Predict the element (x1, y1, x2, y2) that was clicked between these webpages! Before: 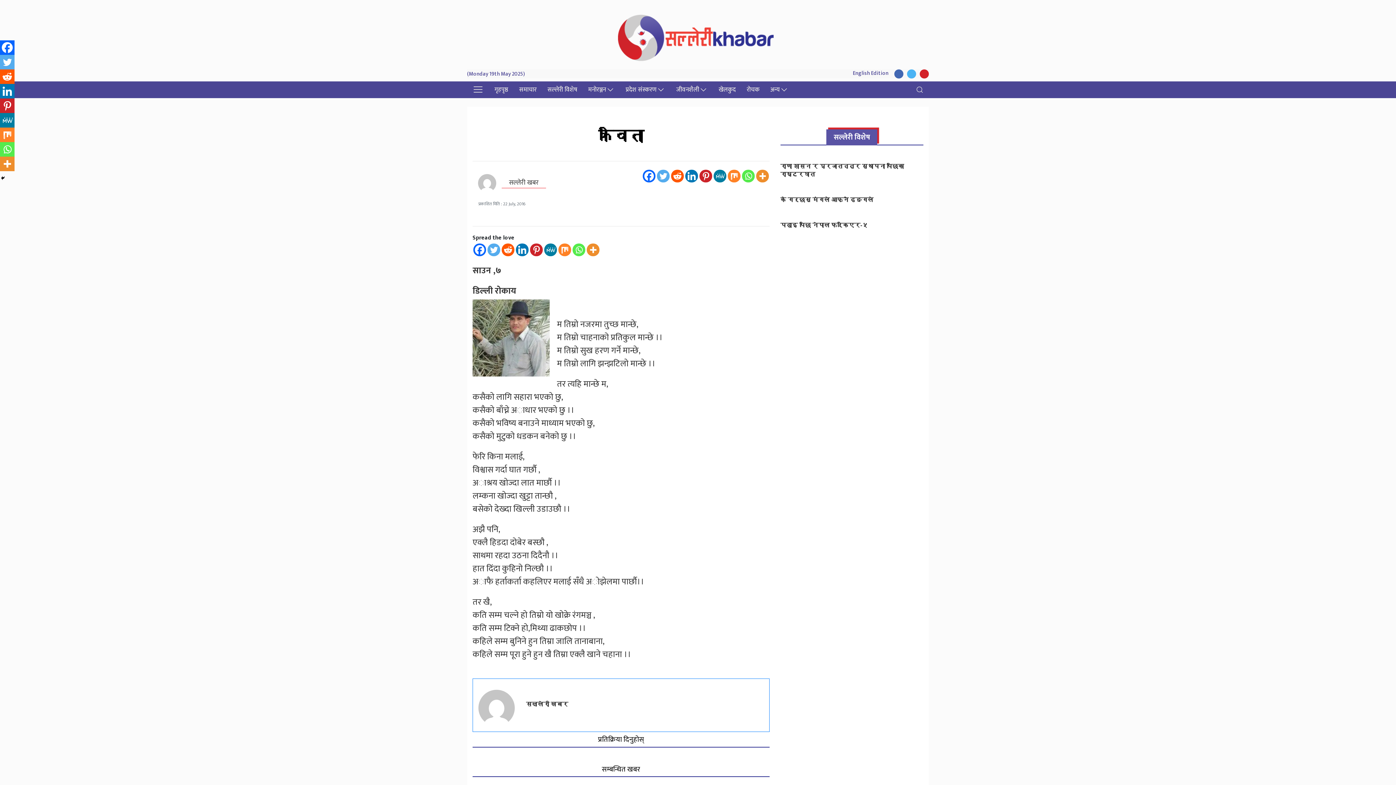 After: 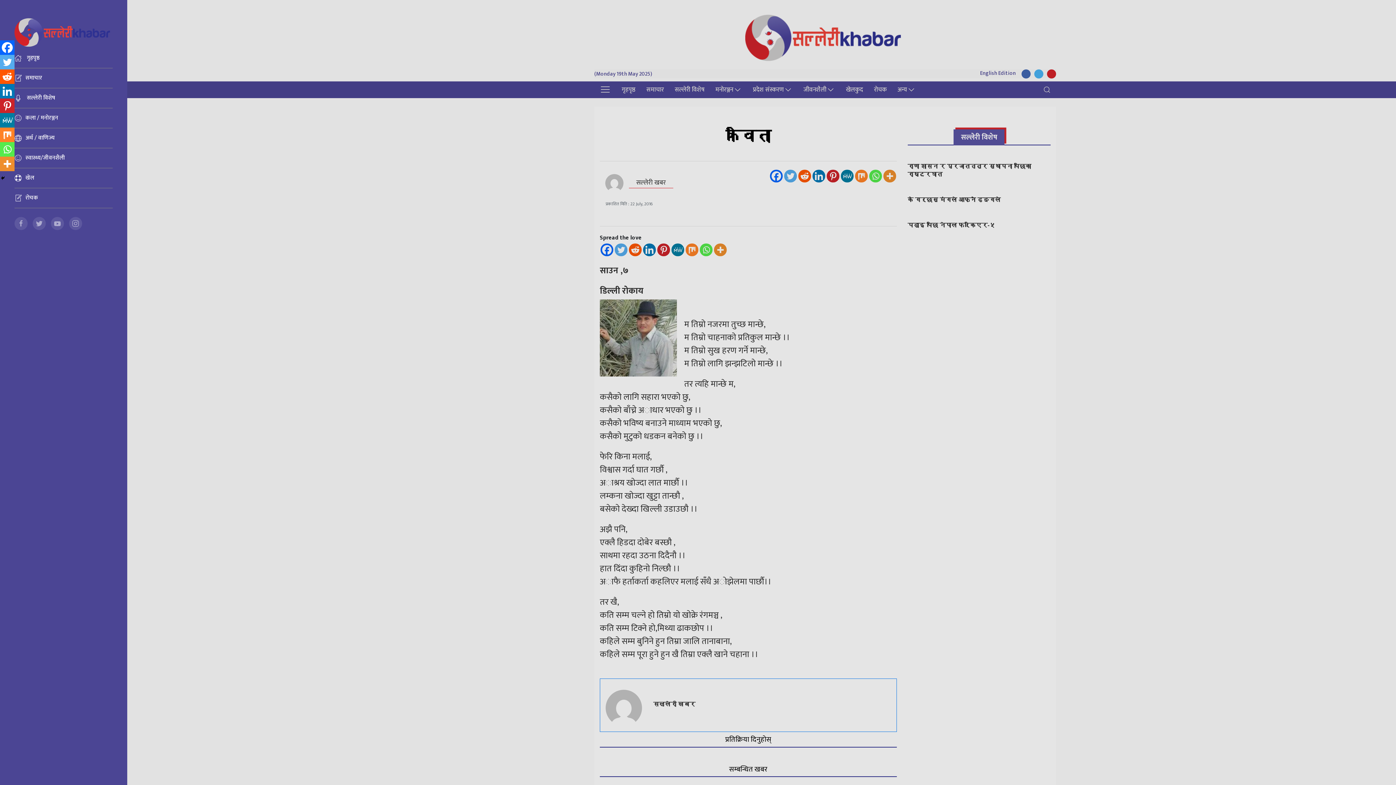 Action: bbox: (467, 81, 489, 98)